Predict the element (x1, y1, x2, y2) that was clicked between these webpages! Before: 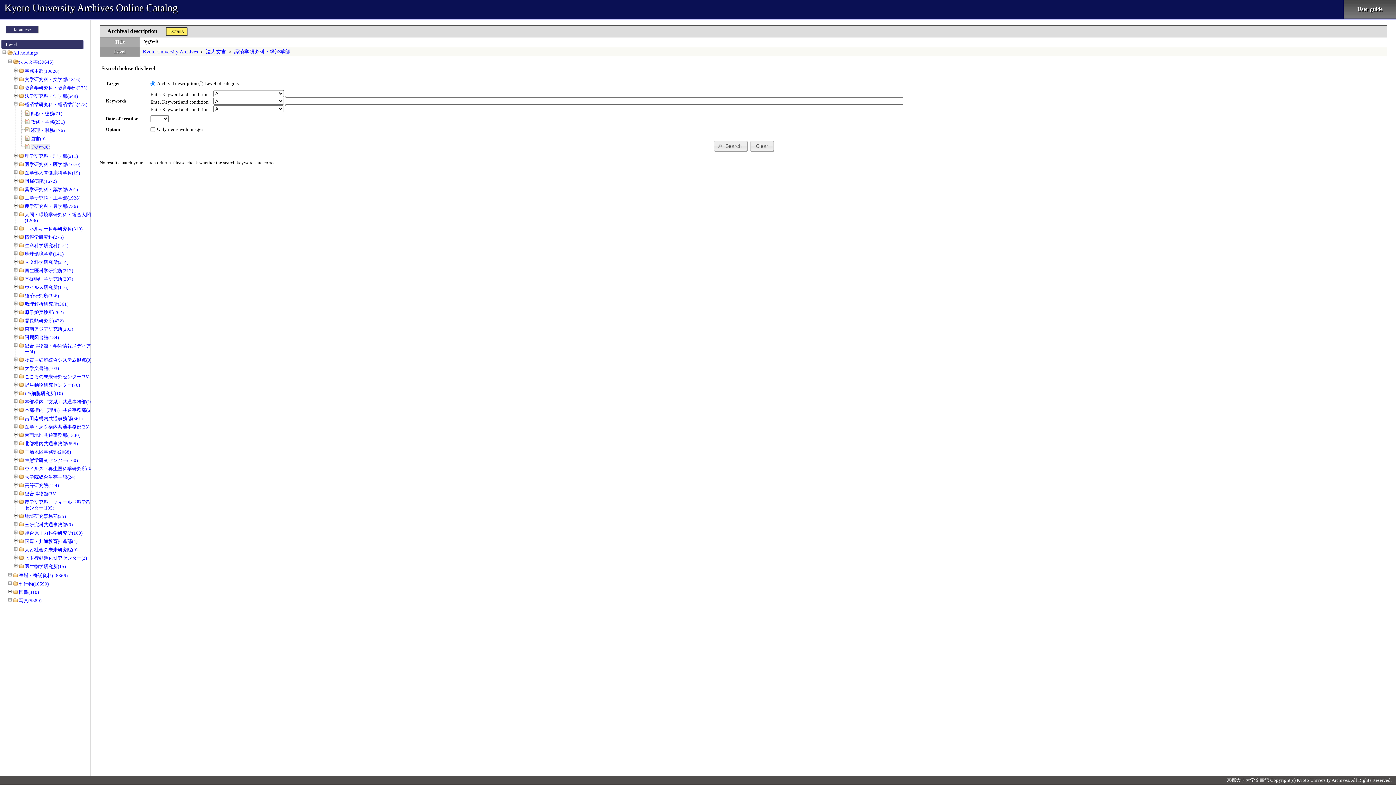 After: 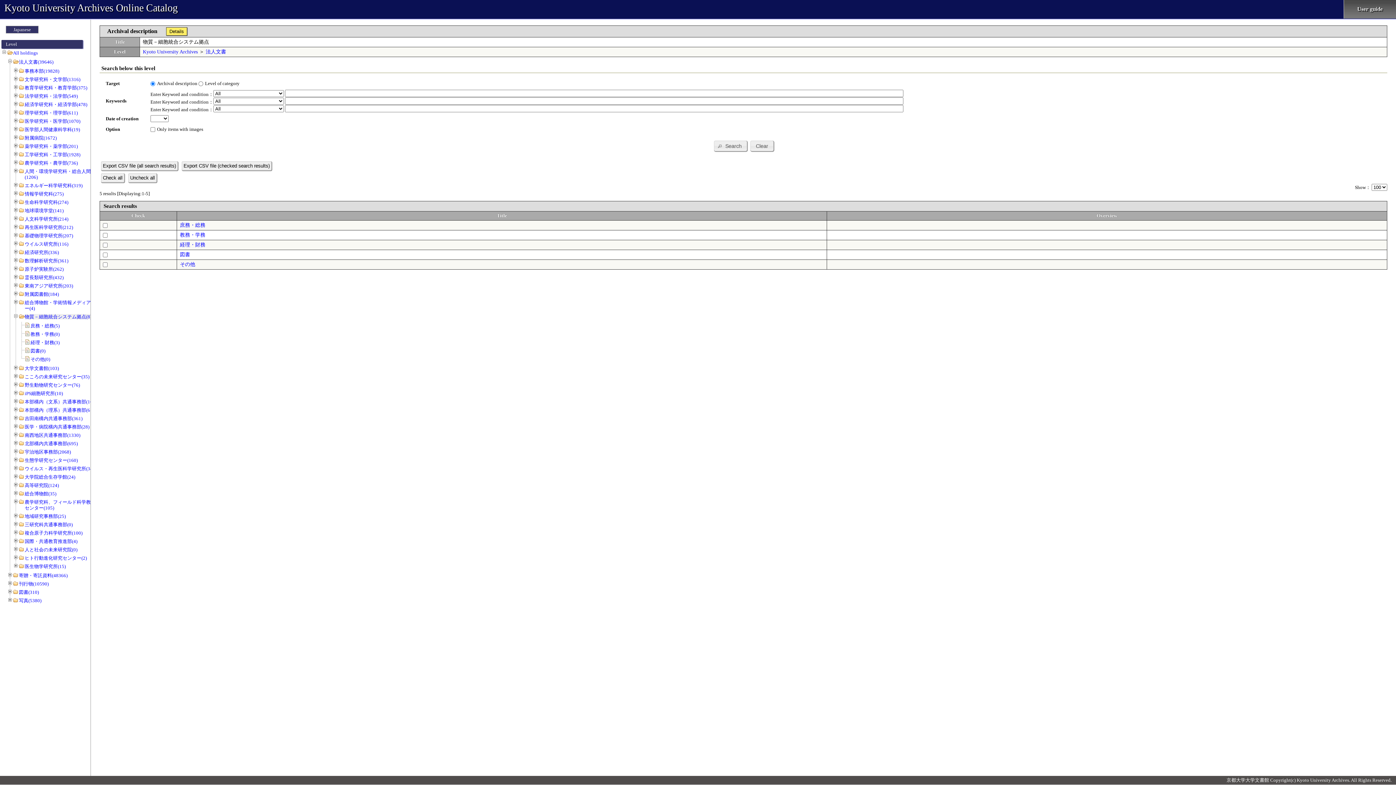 Action: bbox: (24, 357, 91, 362) label: 物質－細胞統合システム拠点(8)